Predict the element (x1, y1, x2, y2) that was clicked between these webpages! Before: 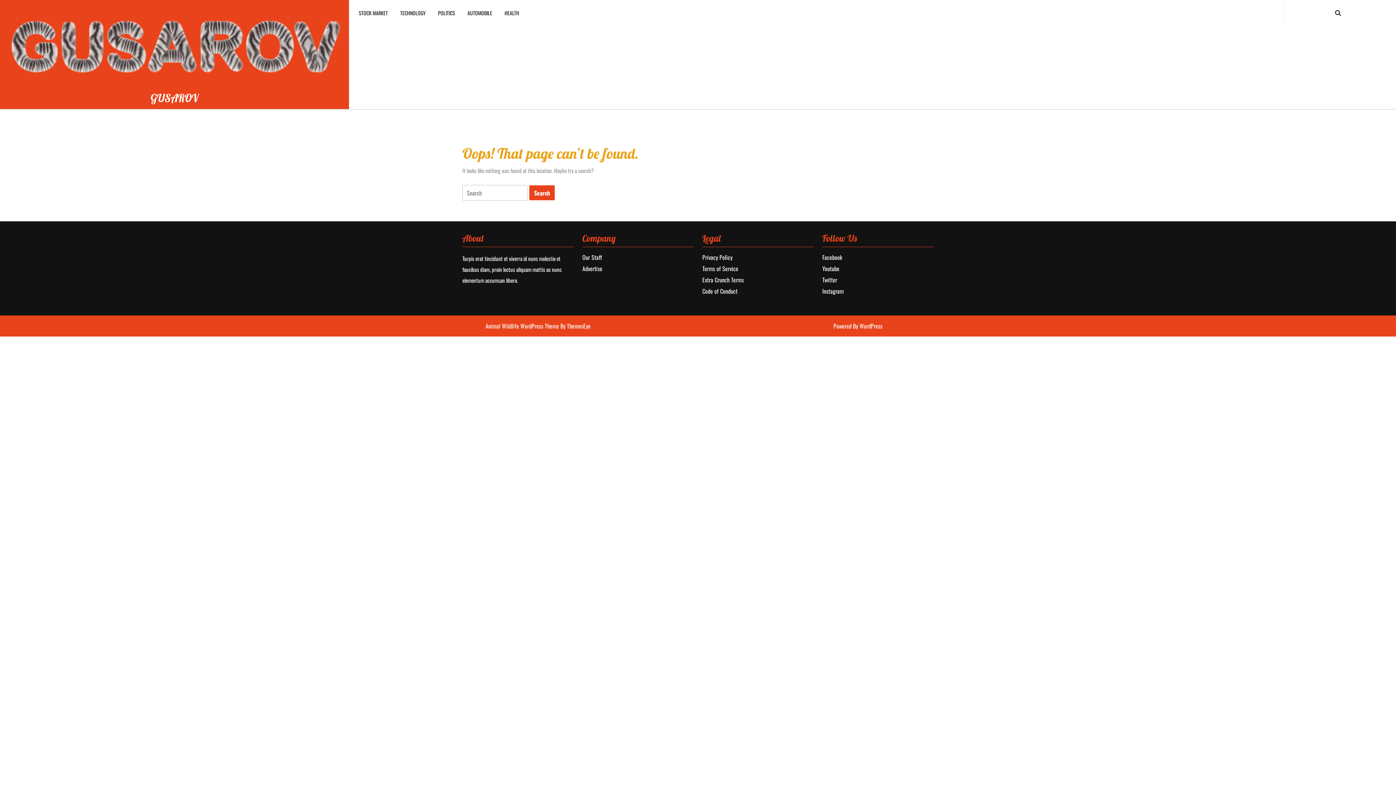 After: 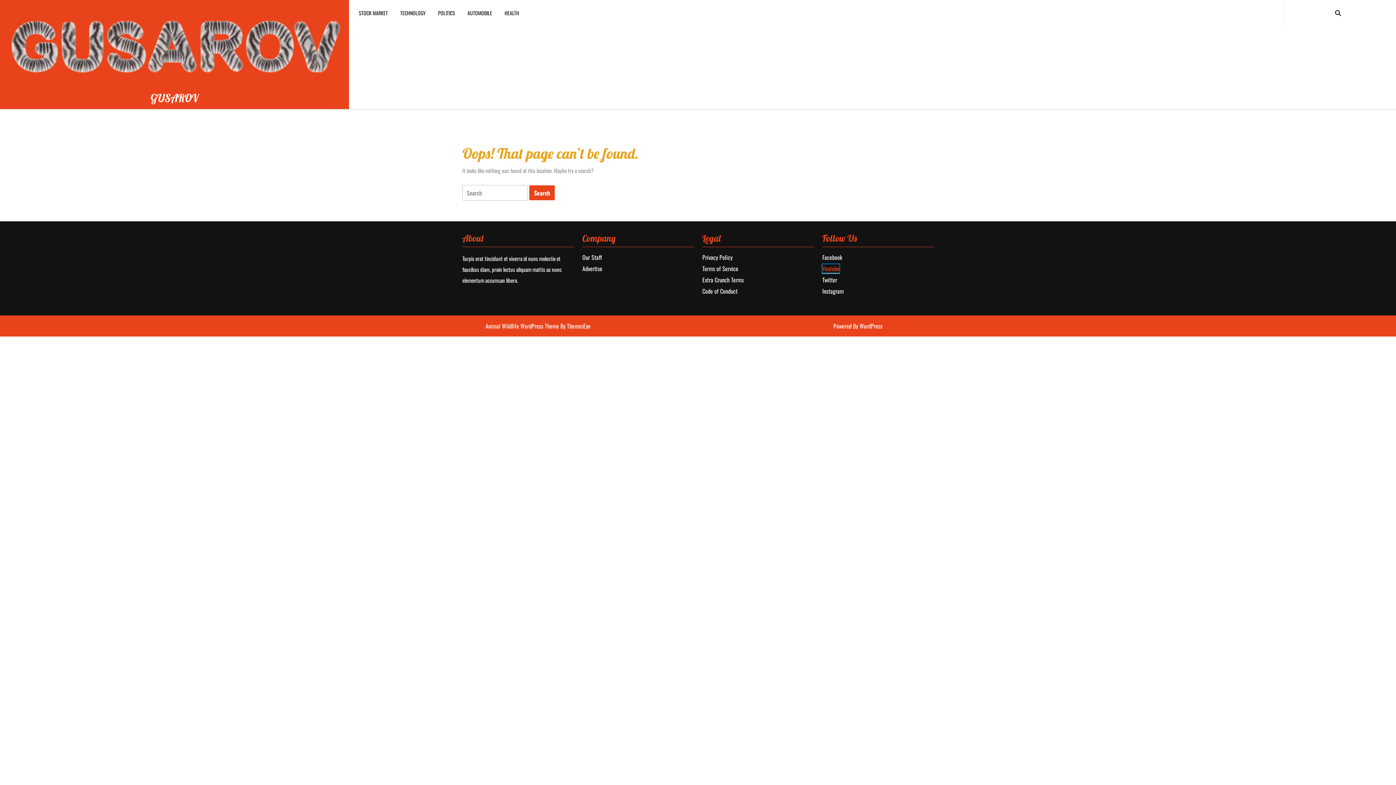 Action: label: Youtube bbox: (822, 264, 839, 273)